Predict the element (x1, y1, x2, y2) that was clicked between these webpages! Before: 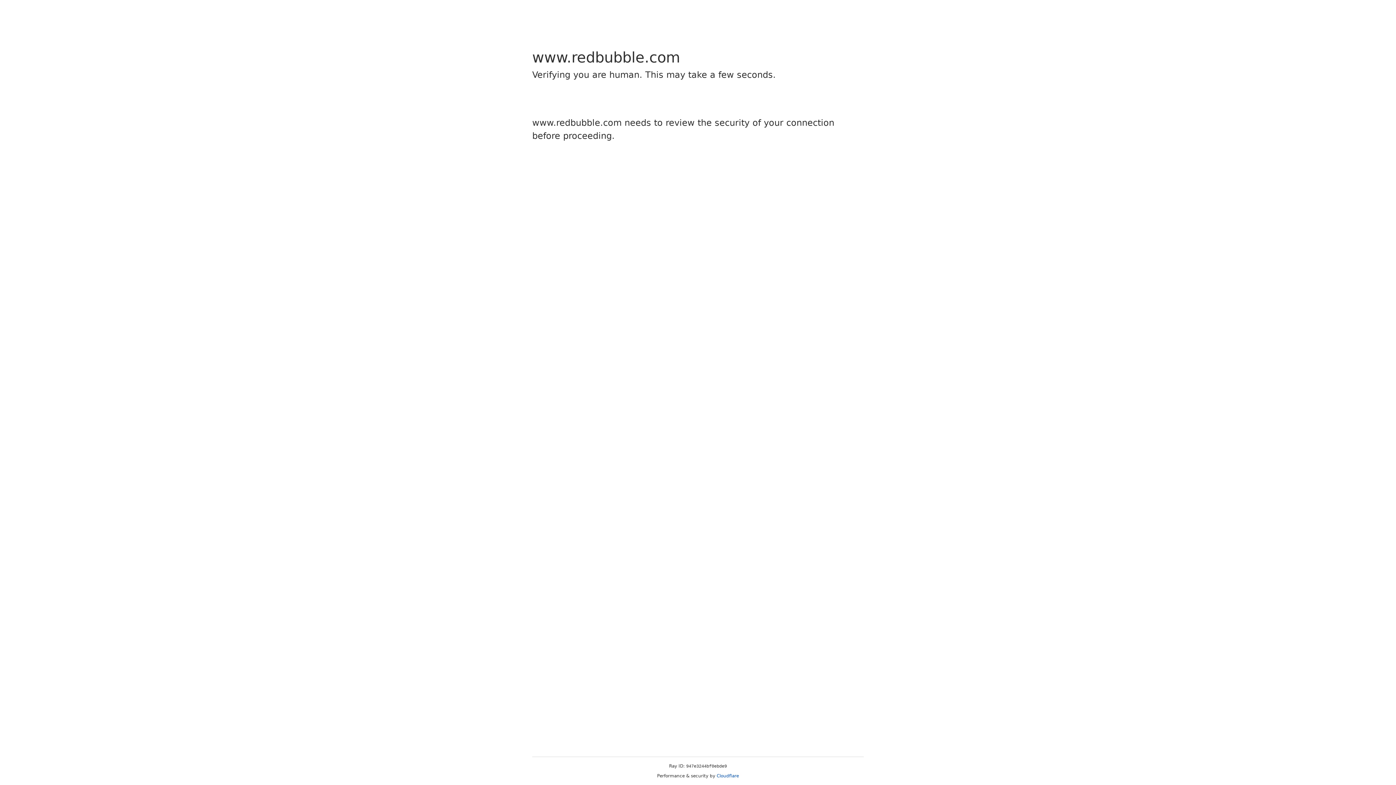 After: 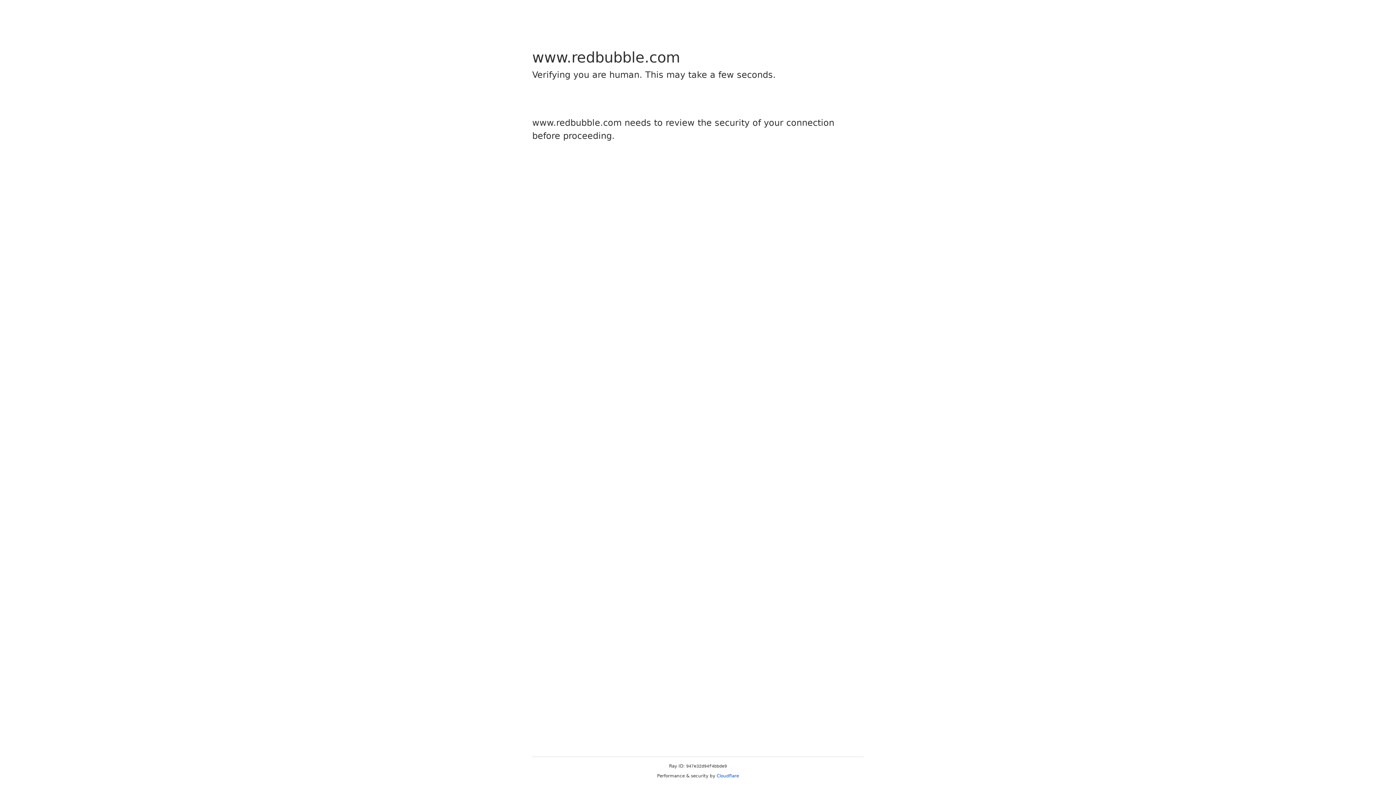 Action: bbox: (716, 773, 739, 778) label: Cloudflare